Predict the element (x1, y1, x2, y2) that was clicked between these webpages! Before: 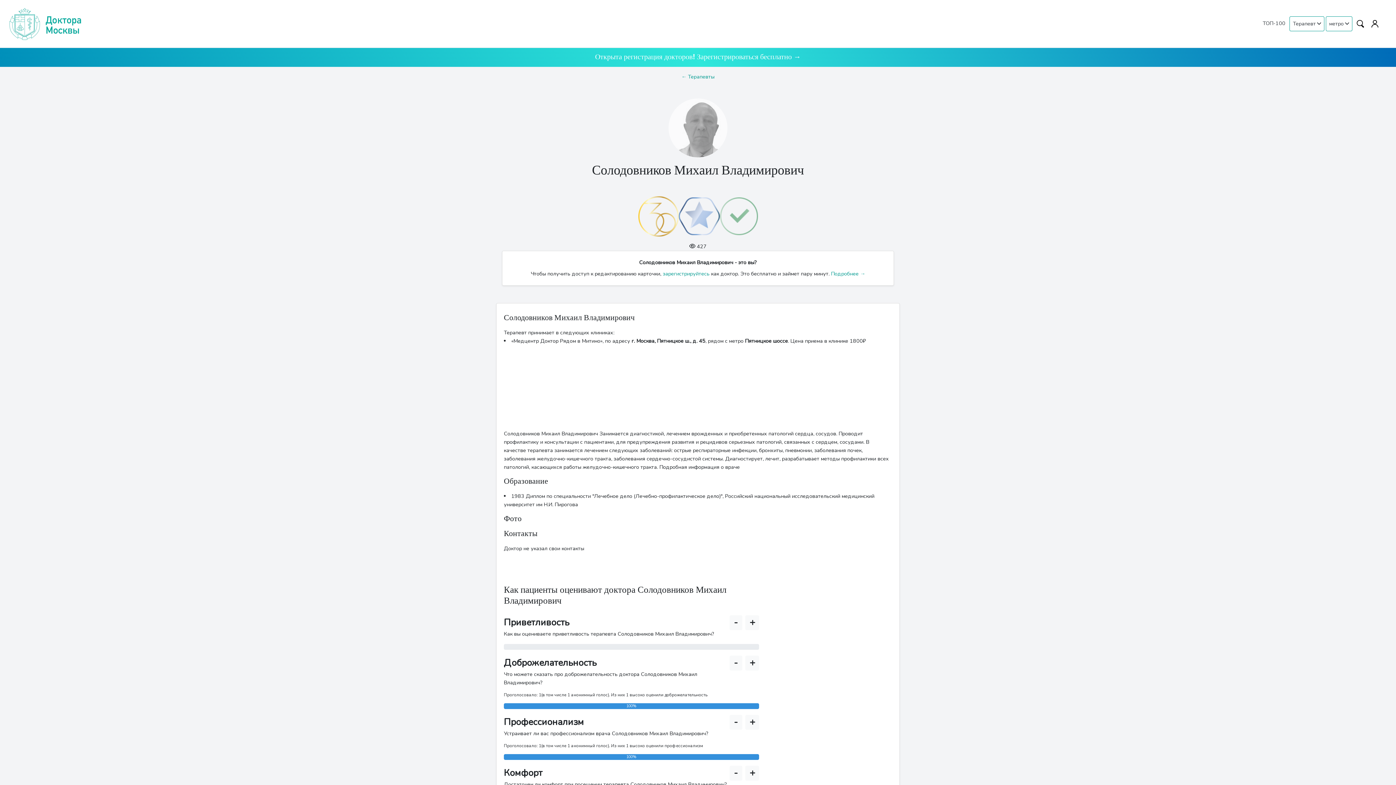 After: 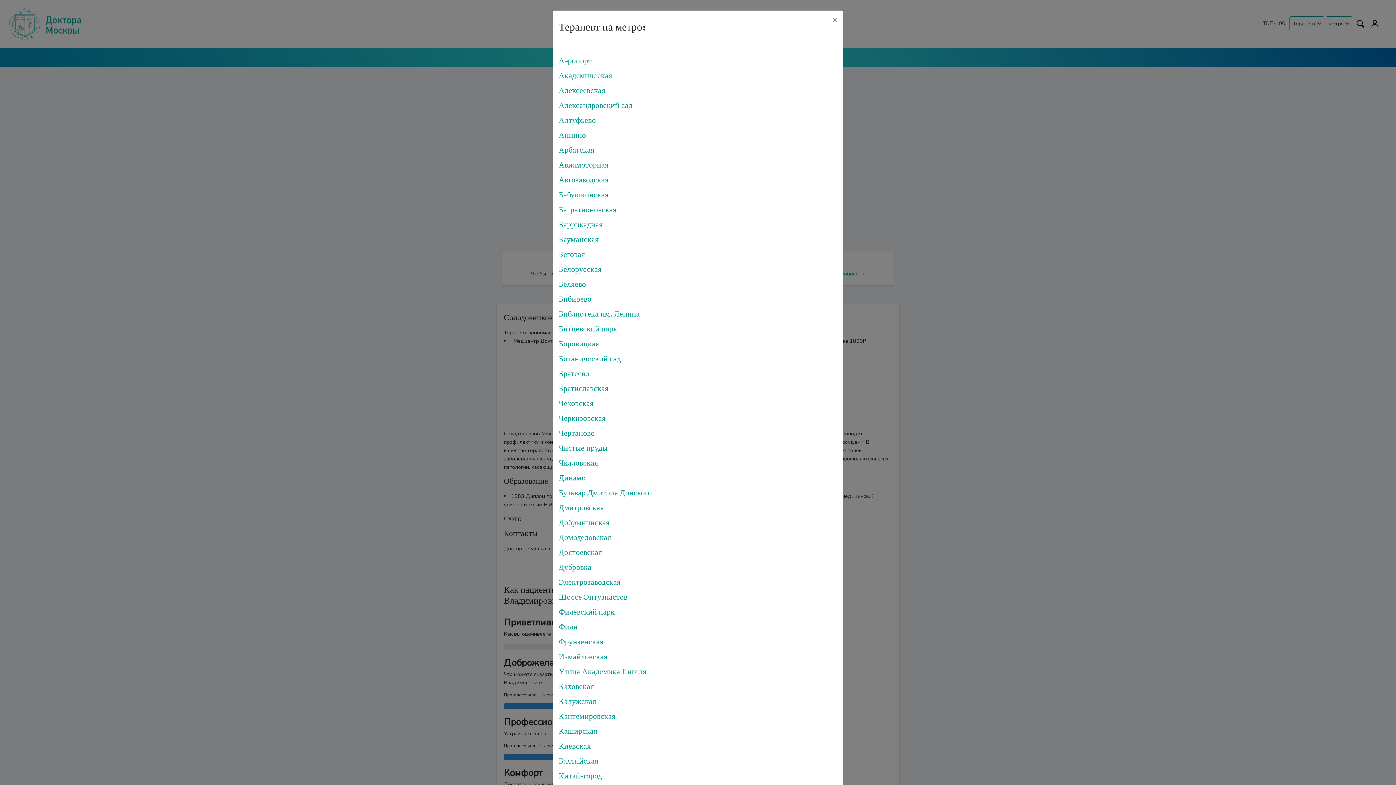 Action: bbox: (1326, 16, 1352, 31) label: метро 